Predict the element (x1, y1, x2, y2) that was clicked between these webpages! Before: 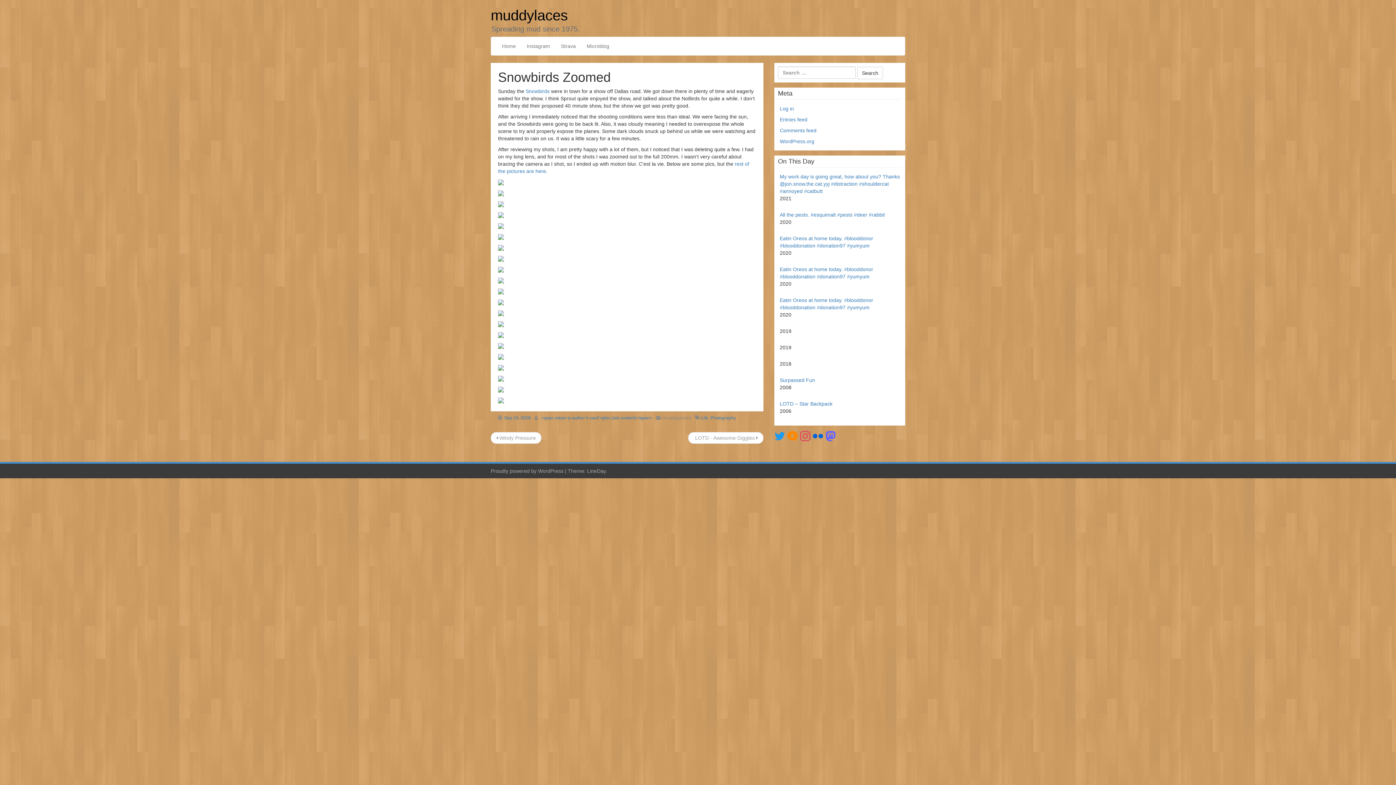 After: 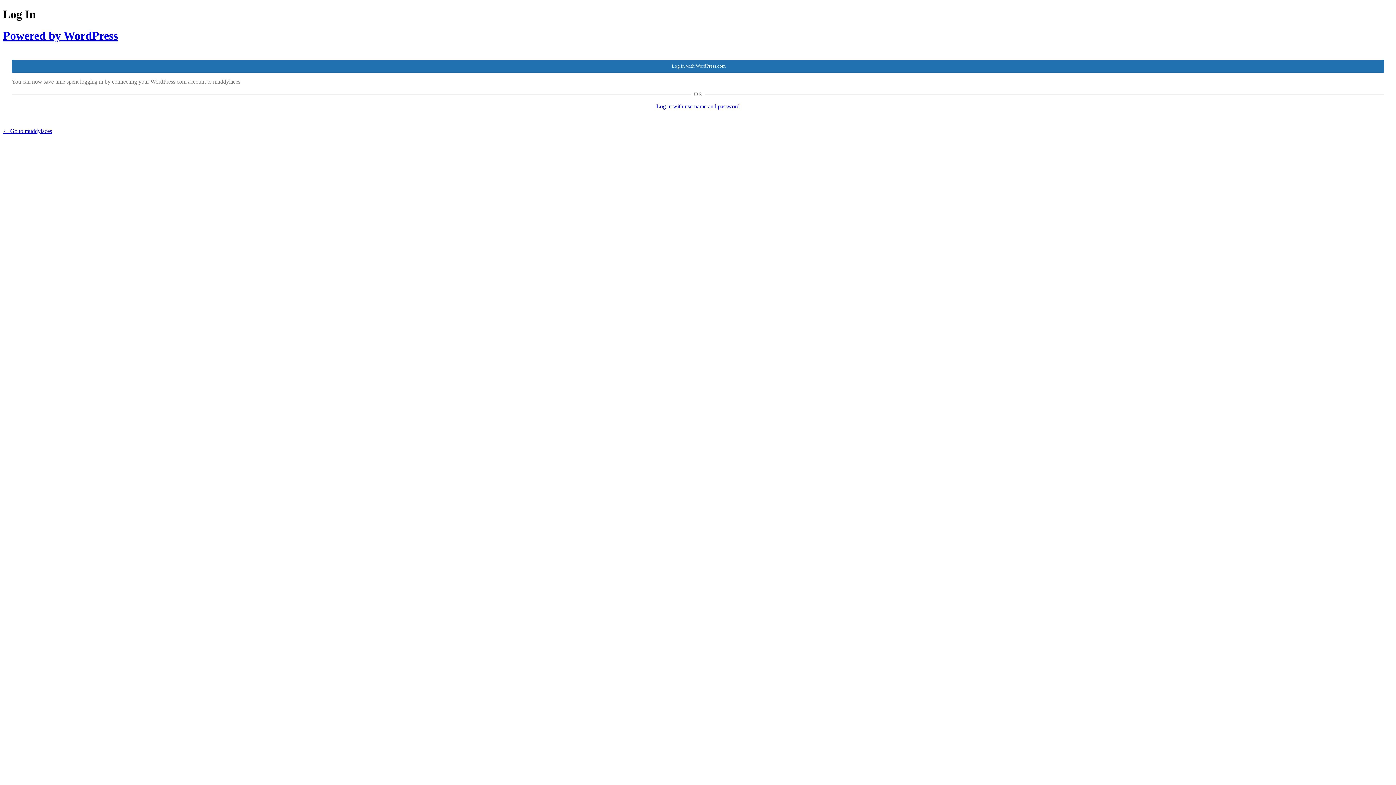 Action: label: Log in bbox: (780, 105, 794, 111)